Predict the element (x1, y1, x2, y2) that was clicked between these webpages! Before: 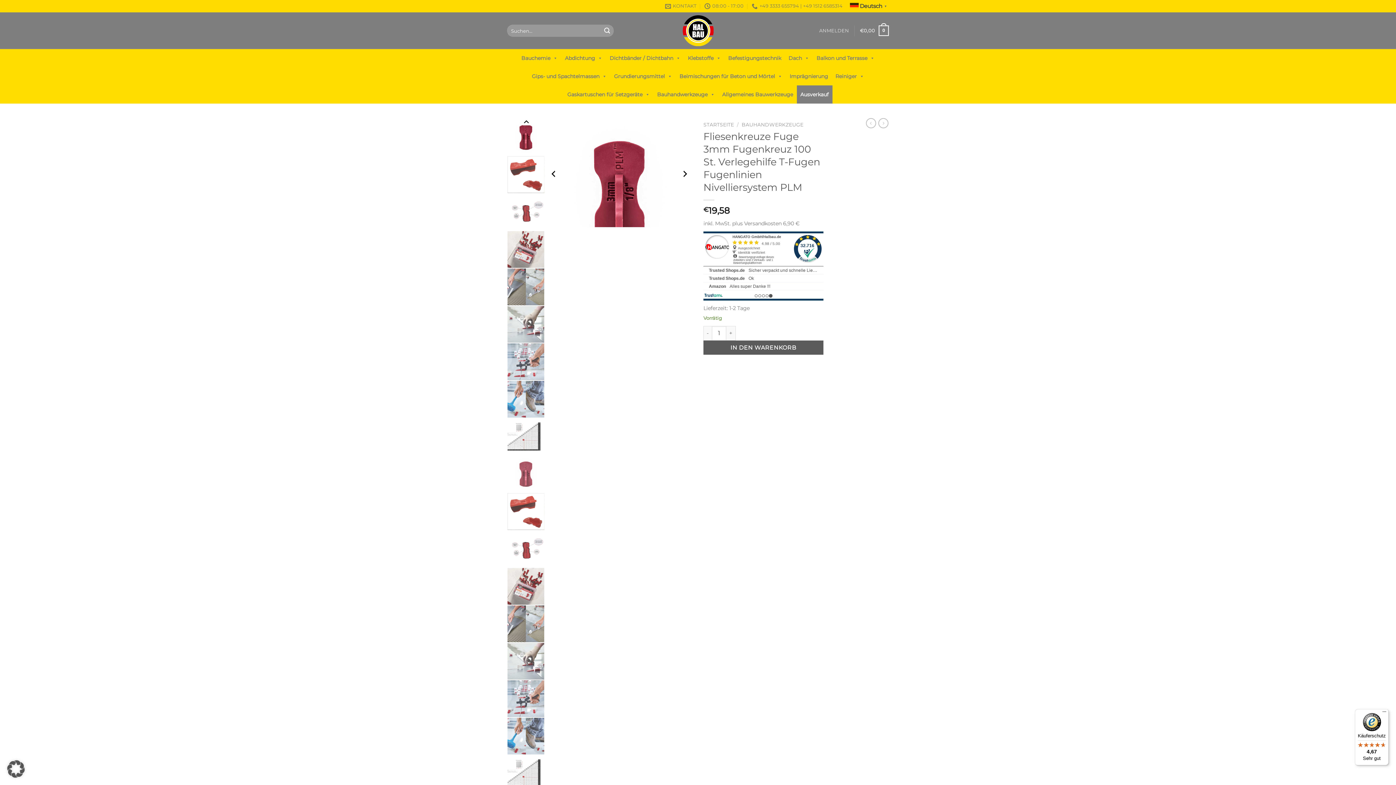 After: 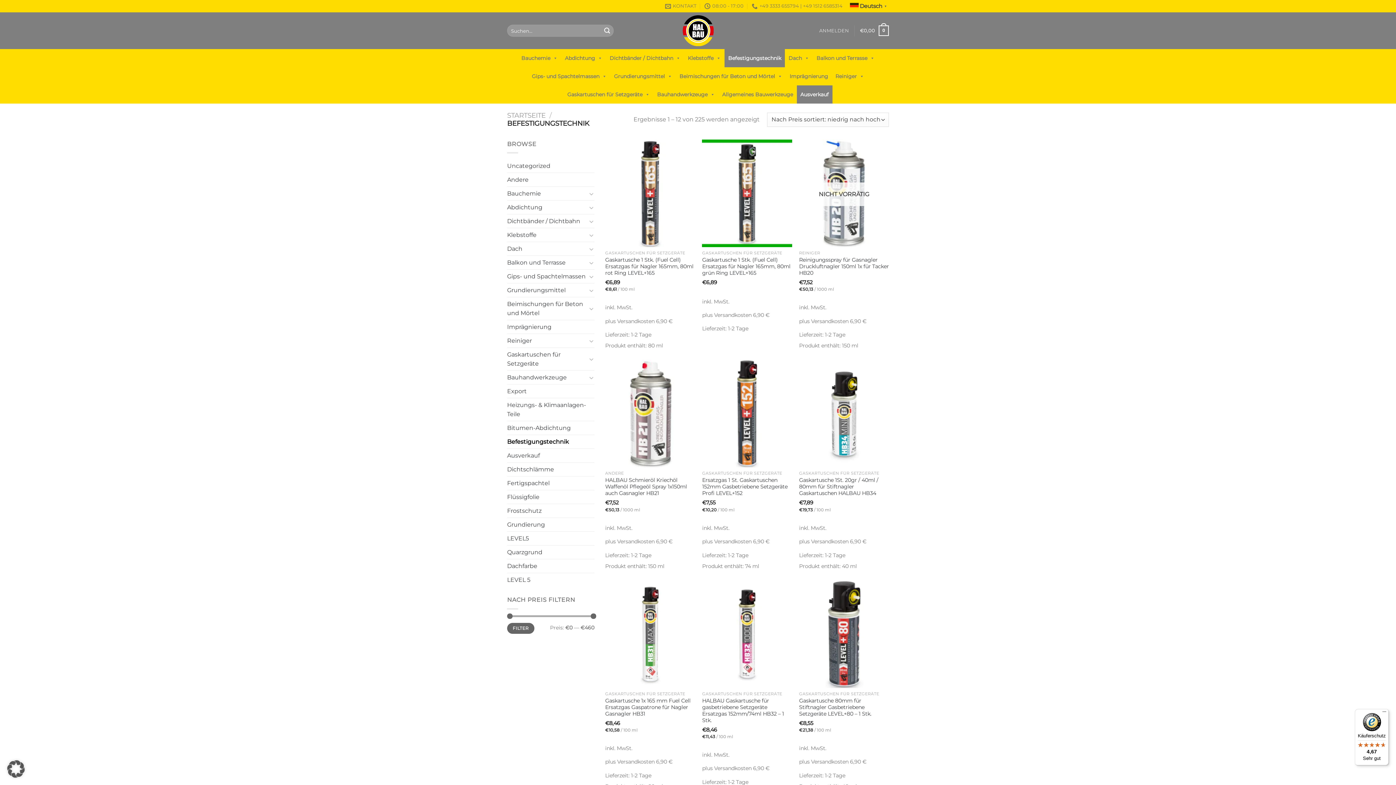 Action: label: Befestigungstechnik bbox: (724, 49, 785, 67)